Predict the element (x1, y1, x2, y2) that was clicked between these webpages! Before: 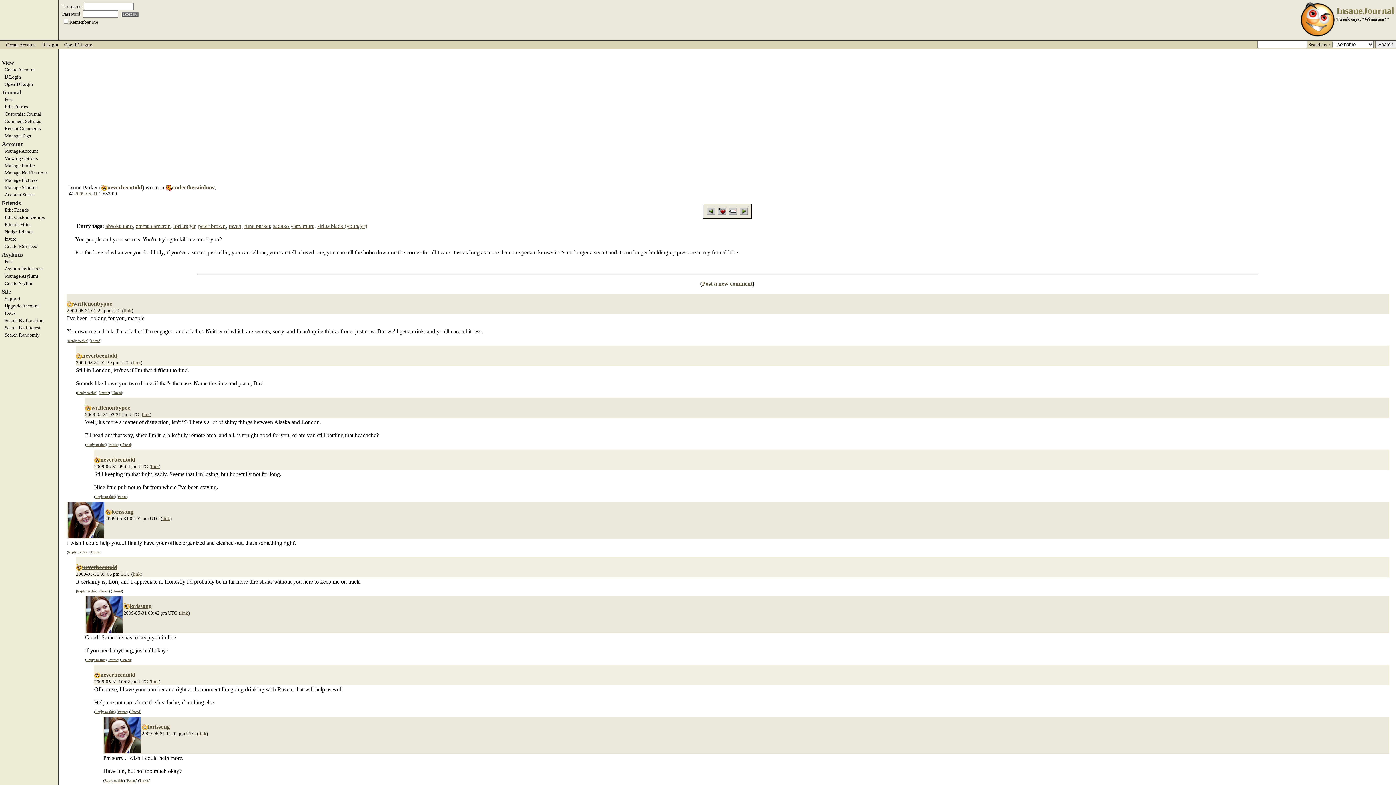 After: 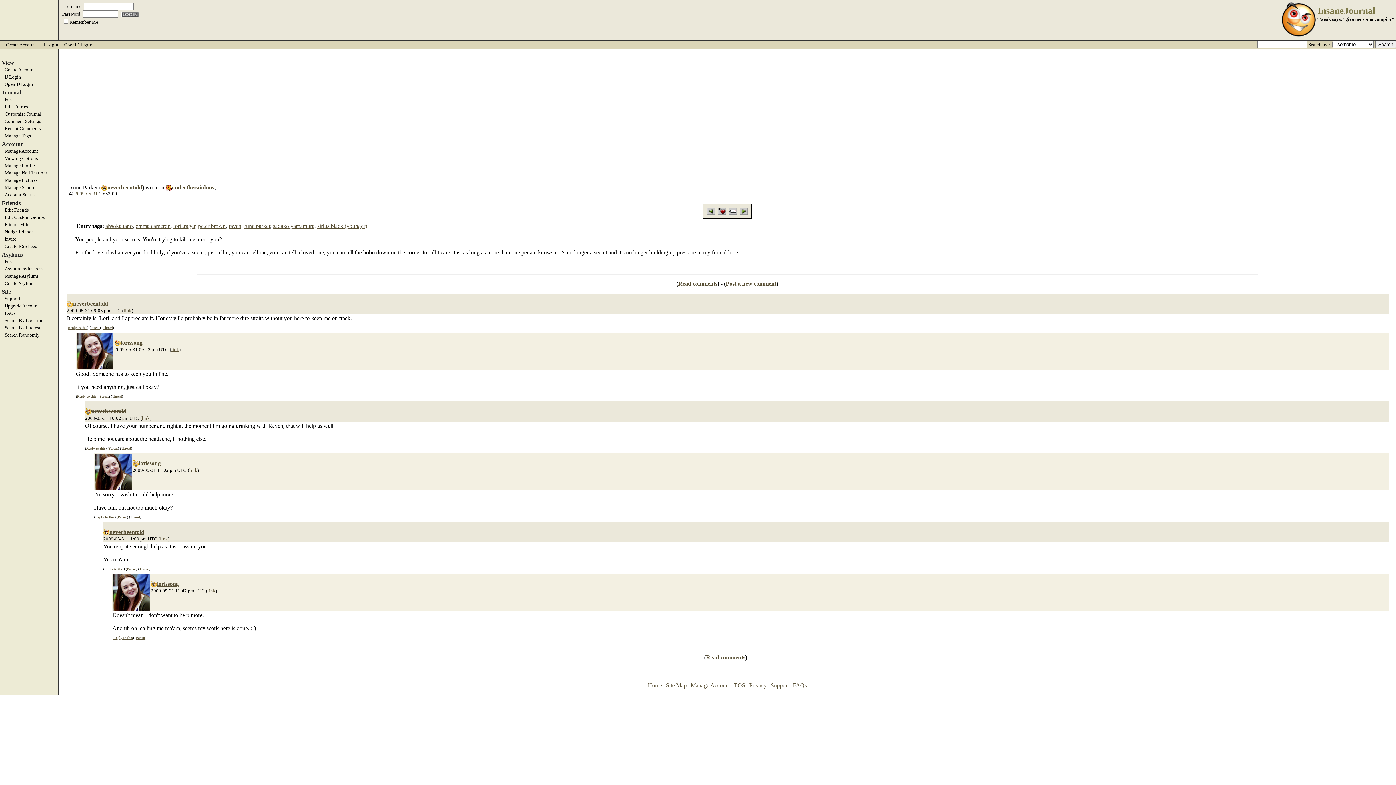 Action: bbox: (132, 571, 140, 576) label: link